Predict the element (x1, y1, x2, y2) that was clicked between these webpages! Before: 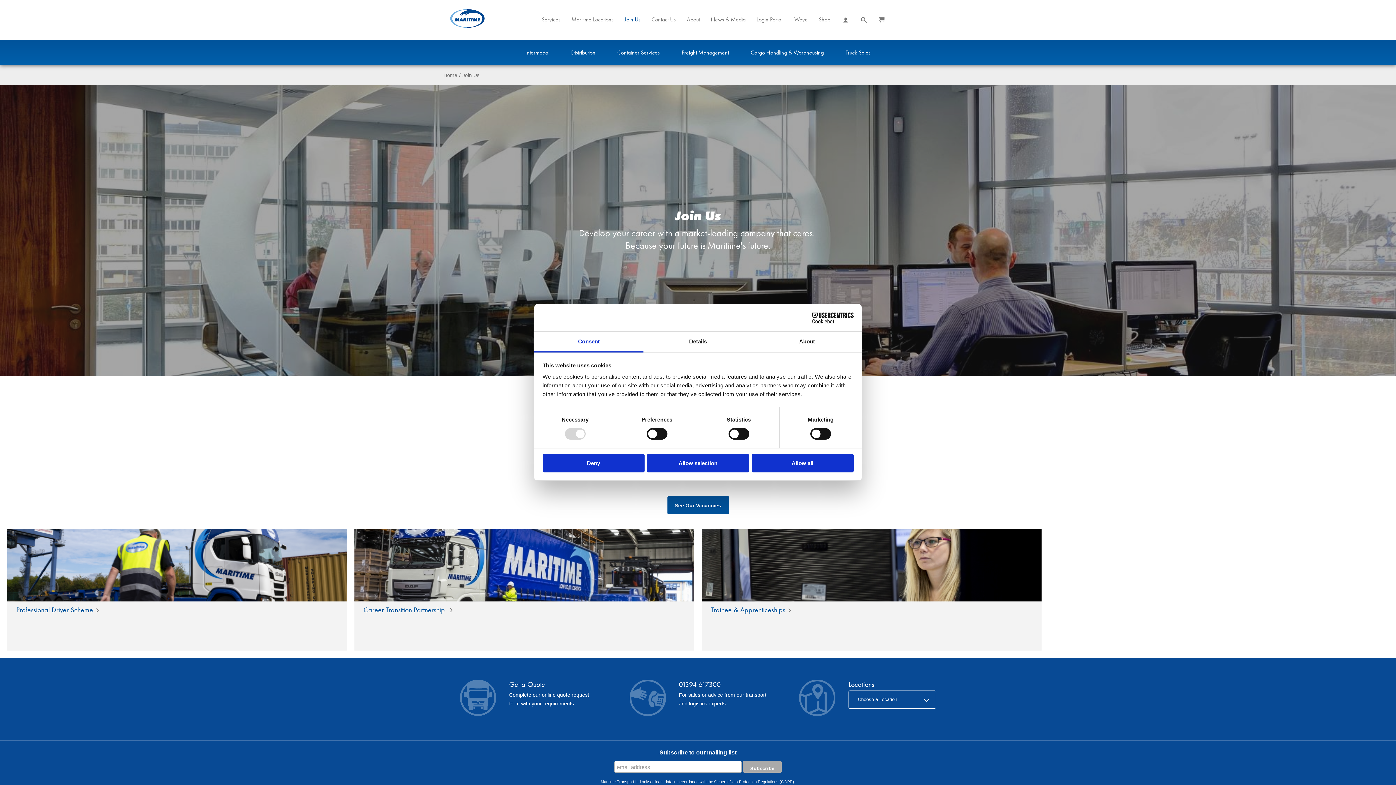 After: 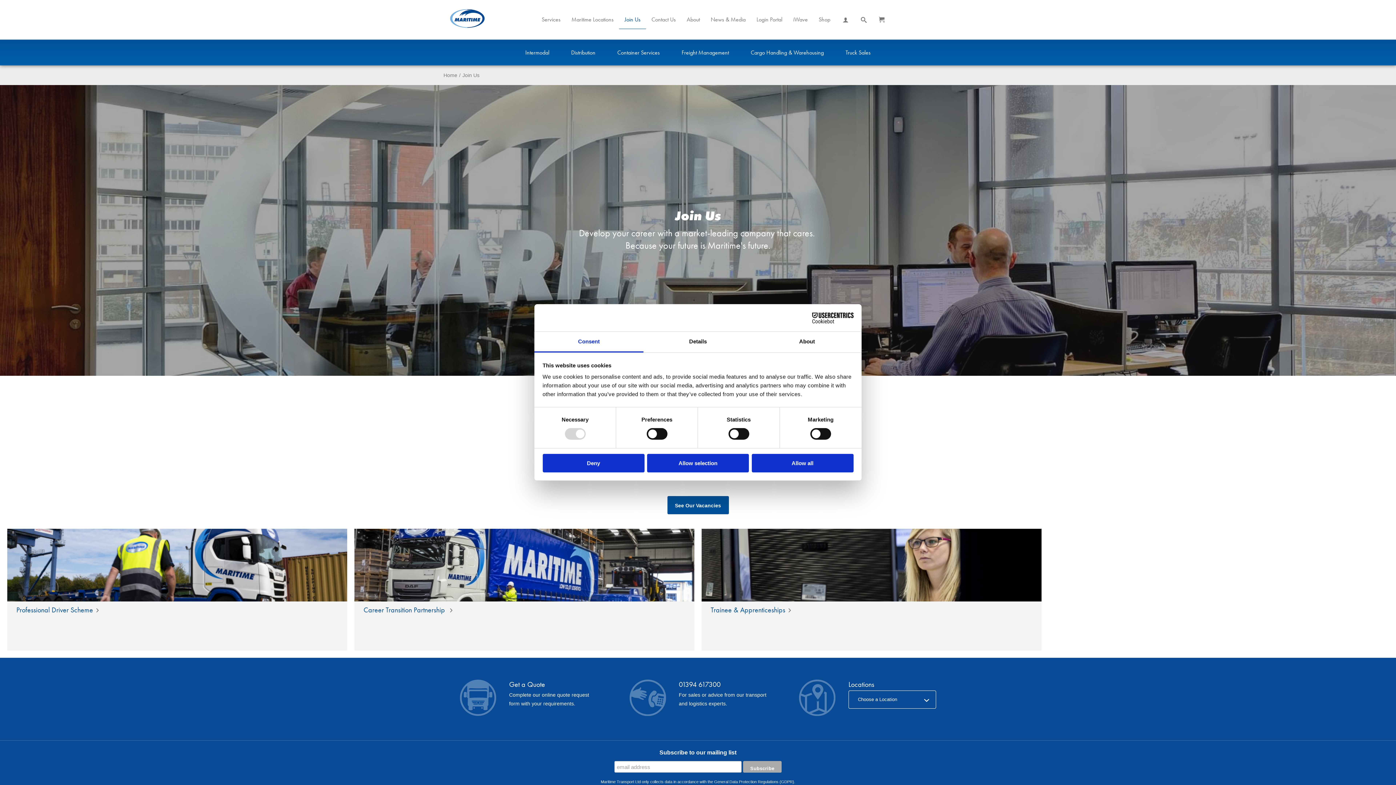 Action: bbox: (667, 496, 728, 514) label: See Our Vacancies